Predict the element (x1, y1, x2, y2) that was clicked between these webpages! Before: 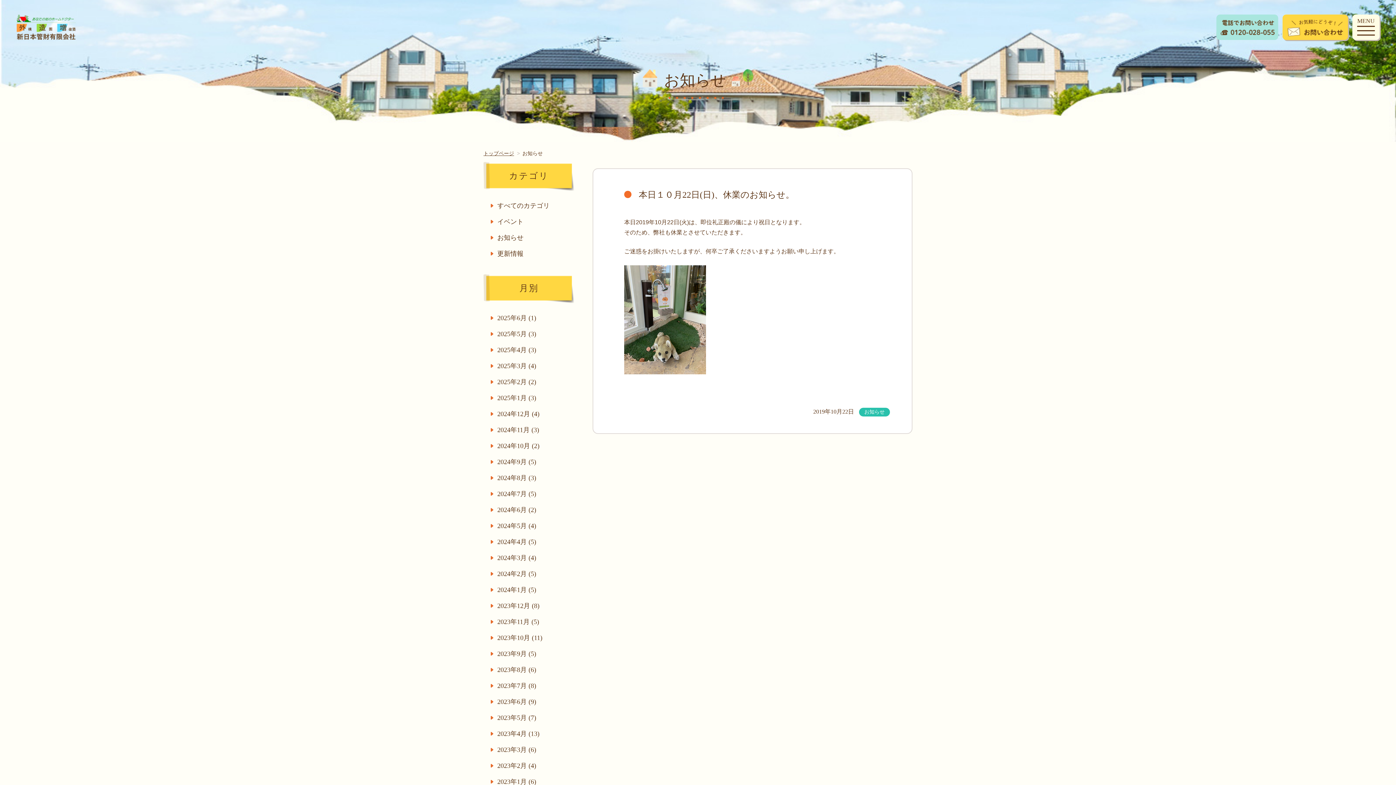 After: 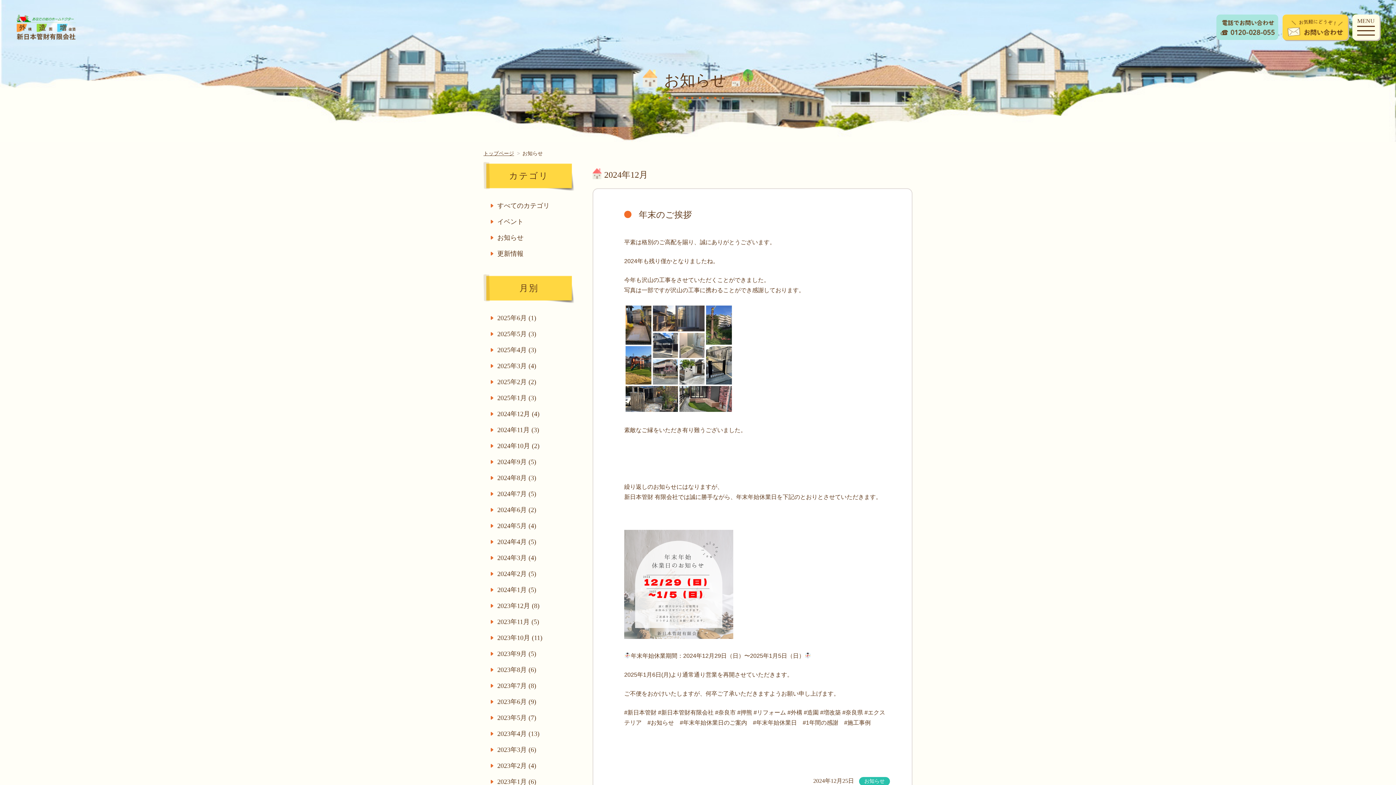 Action: label: 2024年12月 (4) bbox: (490, 410, 539, 417)